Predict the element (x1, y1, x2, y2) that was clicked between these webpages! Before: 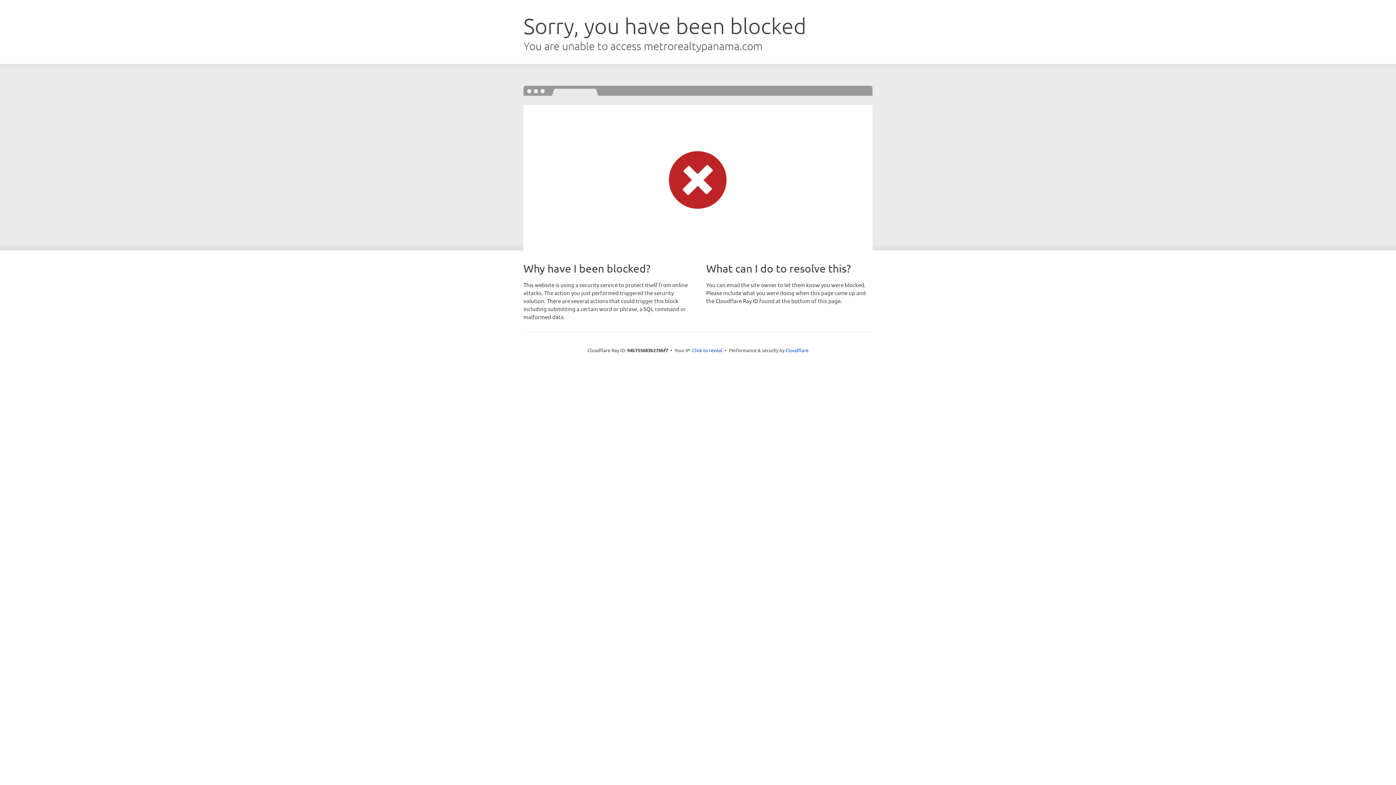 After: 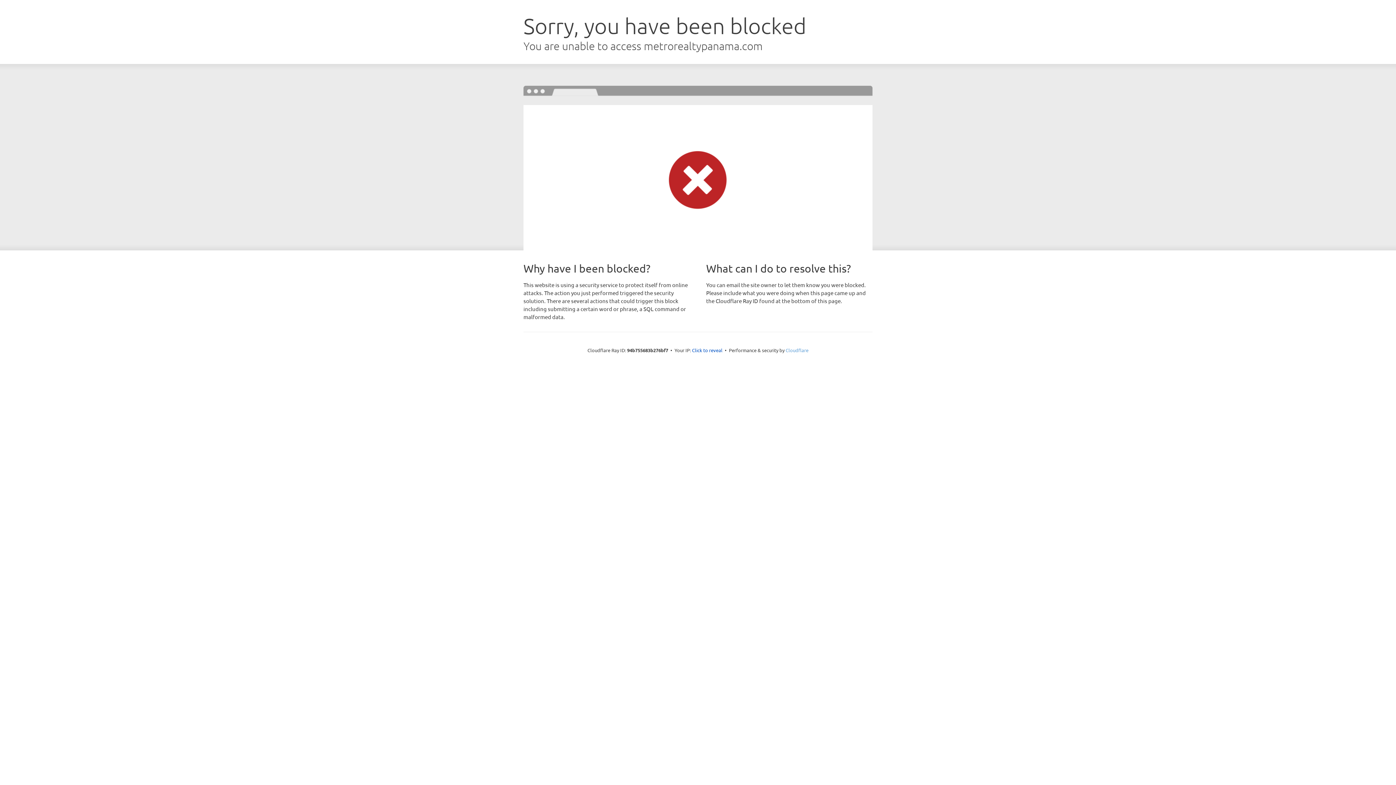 Action: bbox: (785, 347, 808, 353) label: Cloudflare